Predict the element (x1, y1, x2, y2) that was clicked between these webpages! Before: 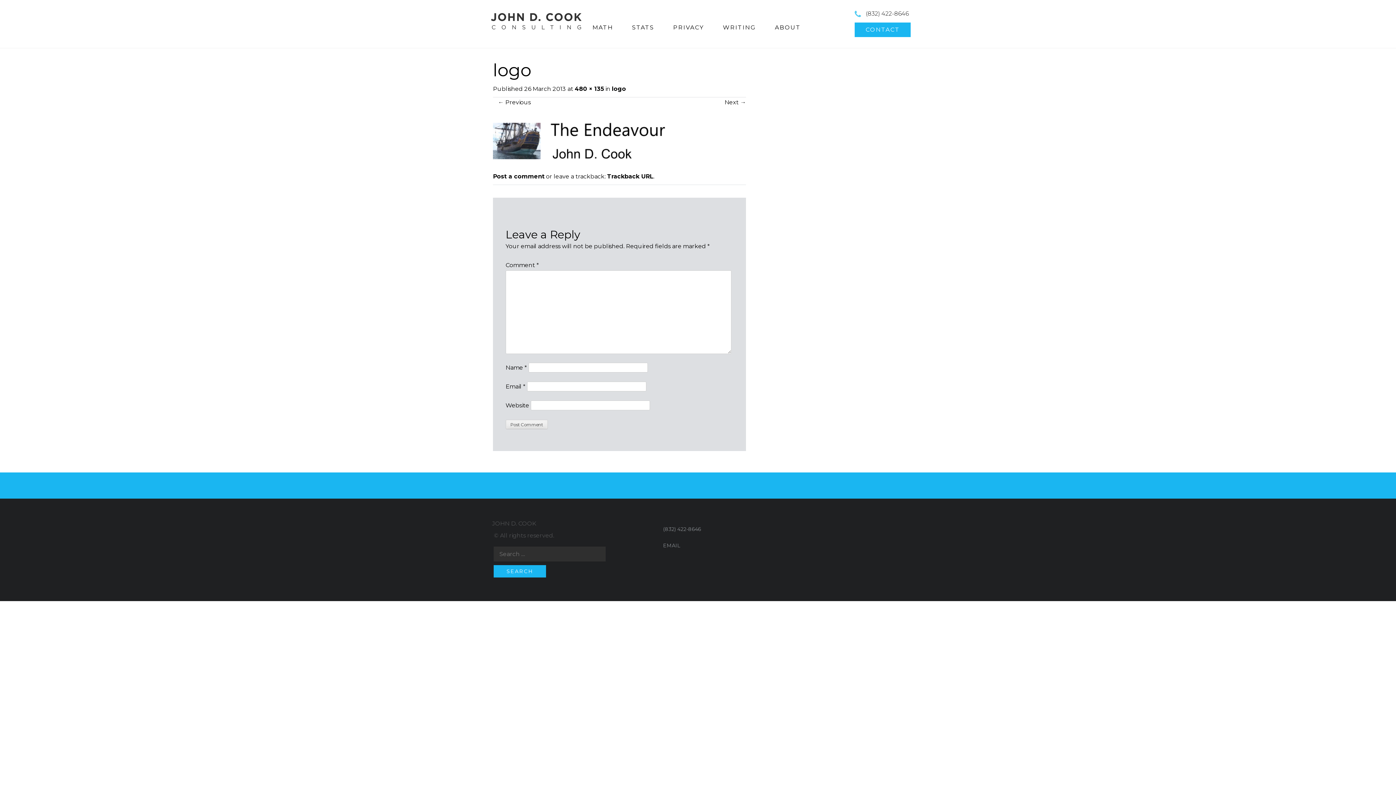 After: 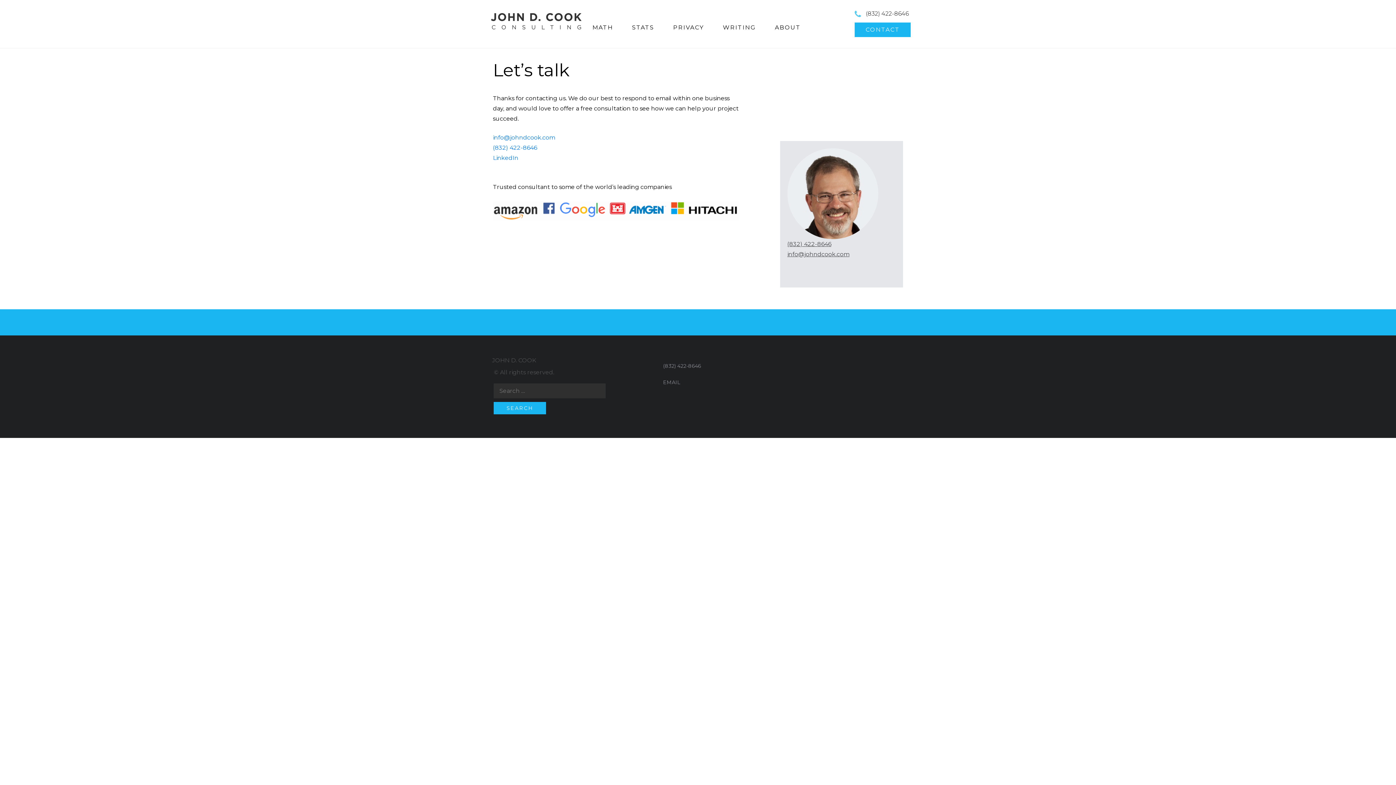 Action: label: CONTACT bbox: (854, 22, 910, 37)